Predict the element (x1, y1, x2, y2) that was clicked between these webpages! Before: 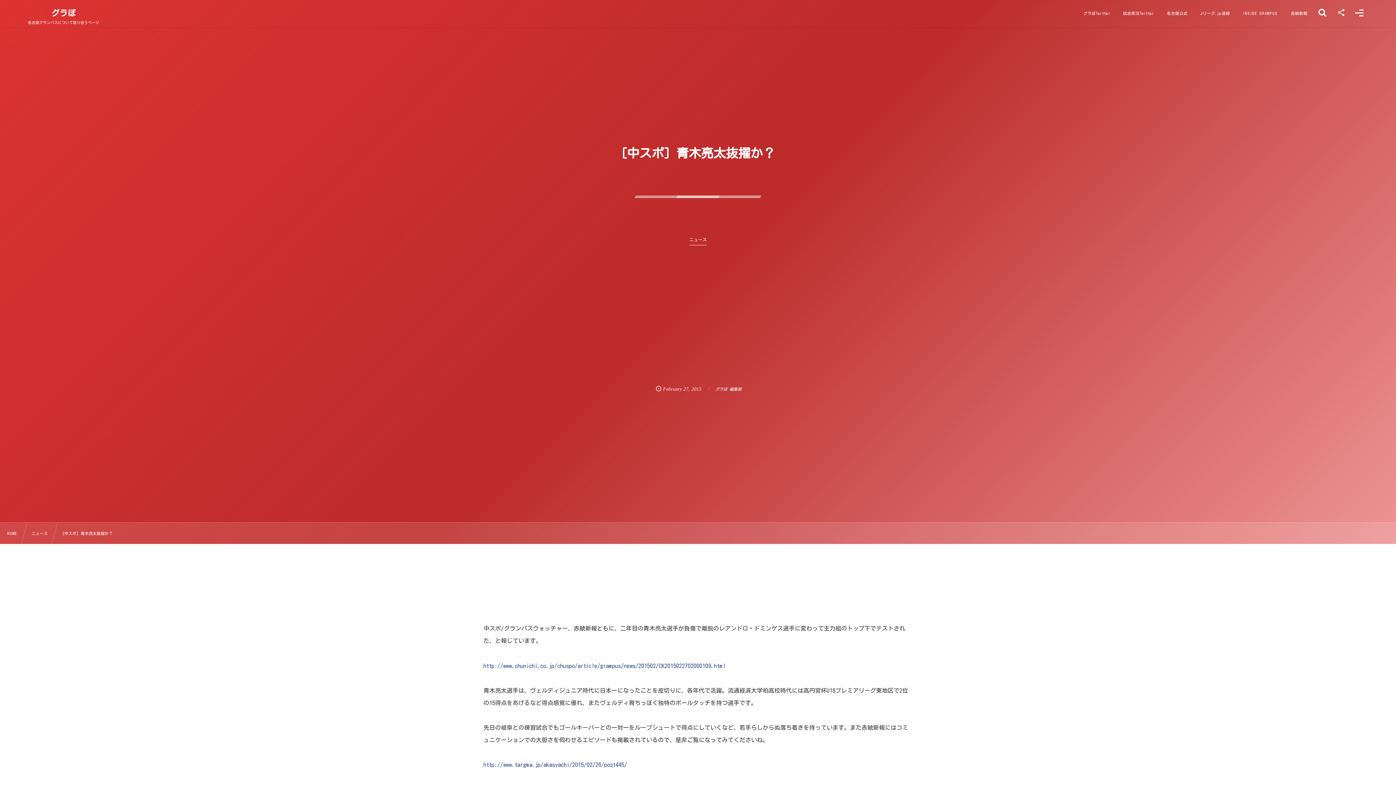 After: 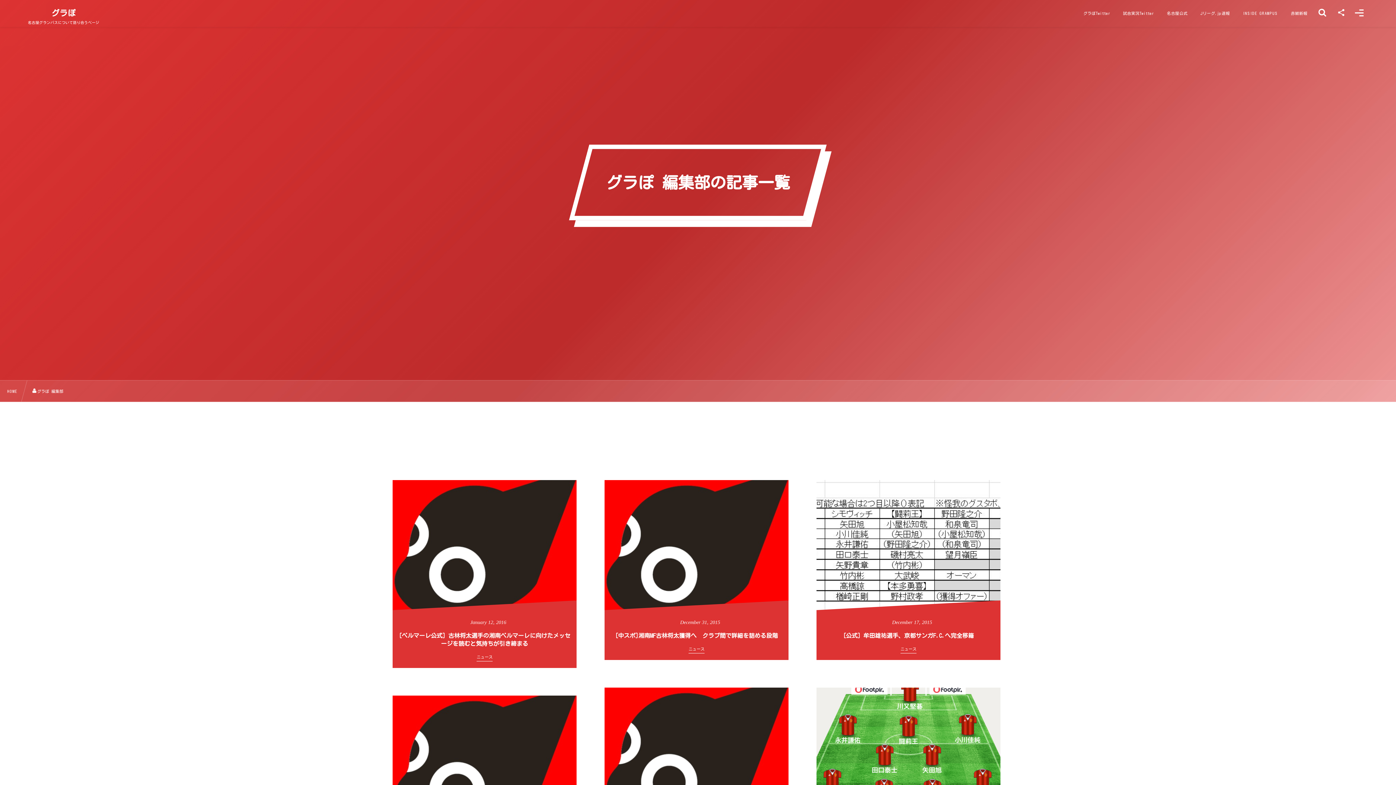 Action: bbox: (715, 387, 741, 391) label: グラぽ 編集部